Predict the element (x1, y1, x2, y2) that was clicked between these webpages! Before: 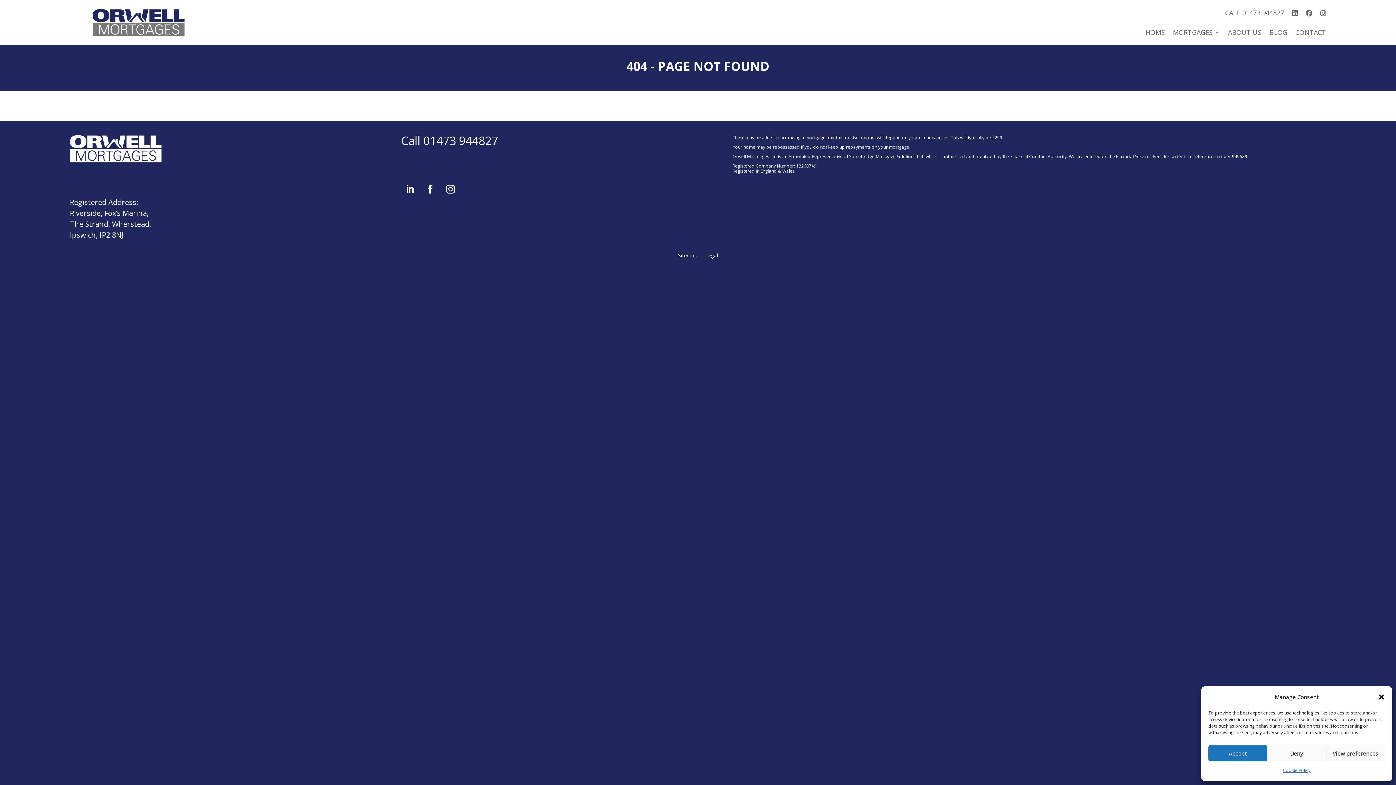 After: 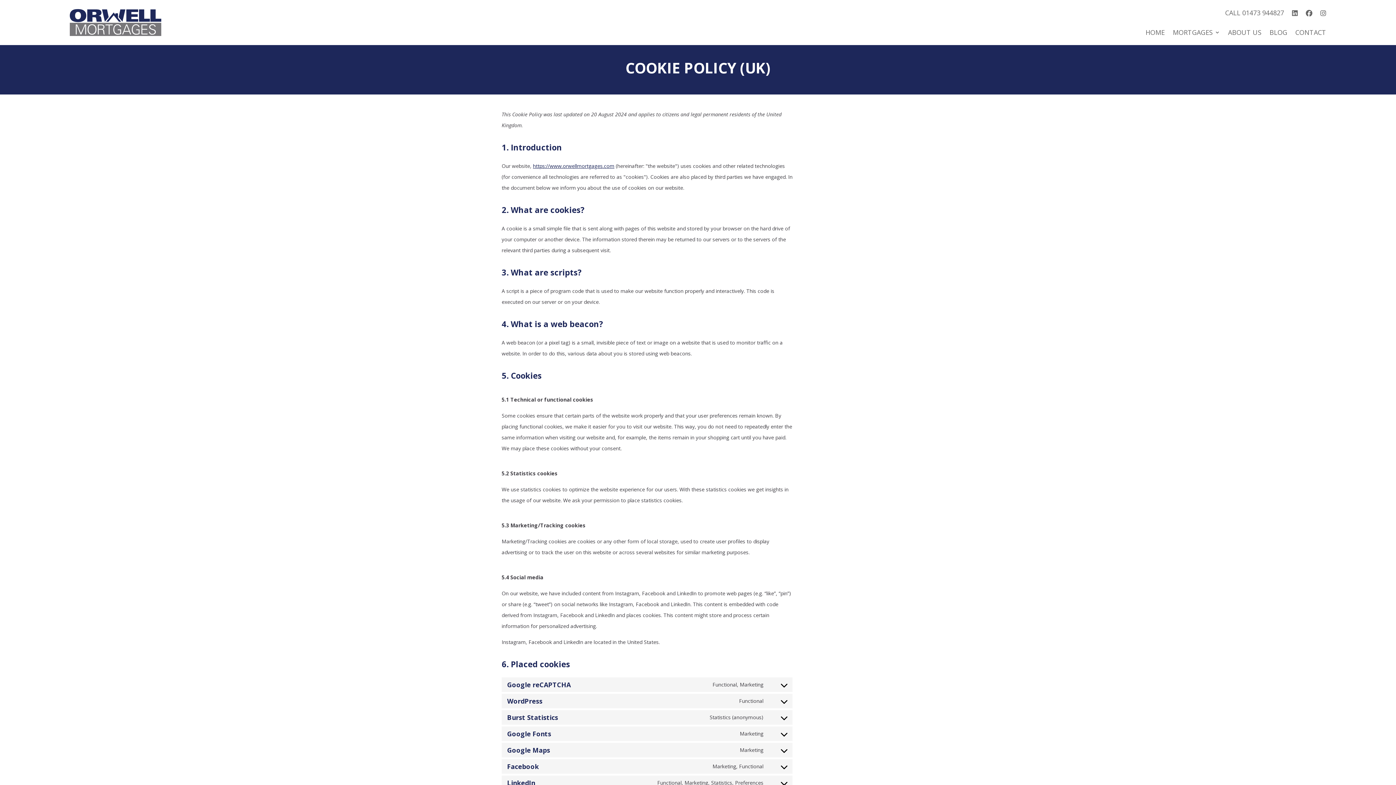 Action: bbox: (1283, 765, 1310, 776) label: Cookie Policy